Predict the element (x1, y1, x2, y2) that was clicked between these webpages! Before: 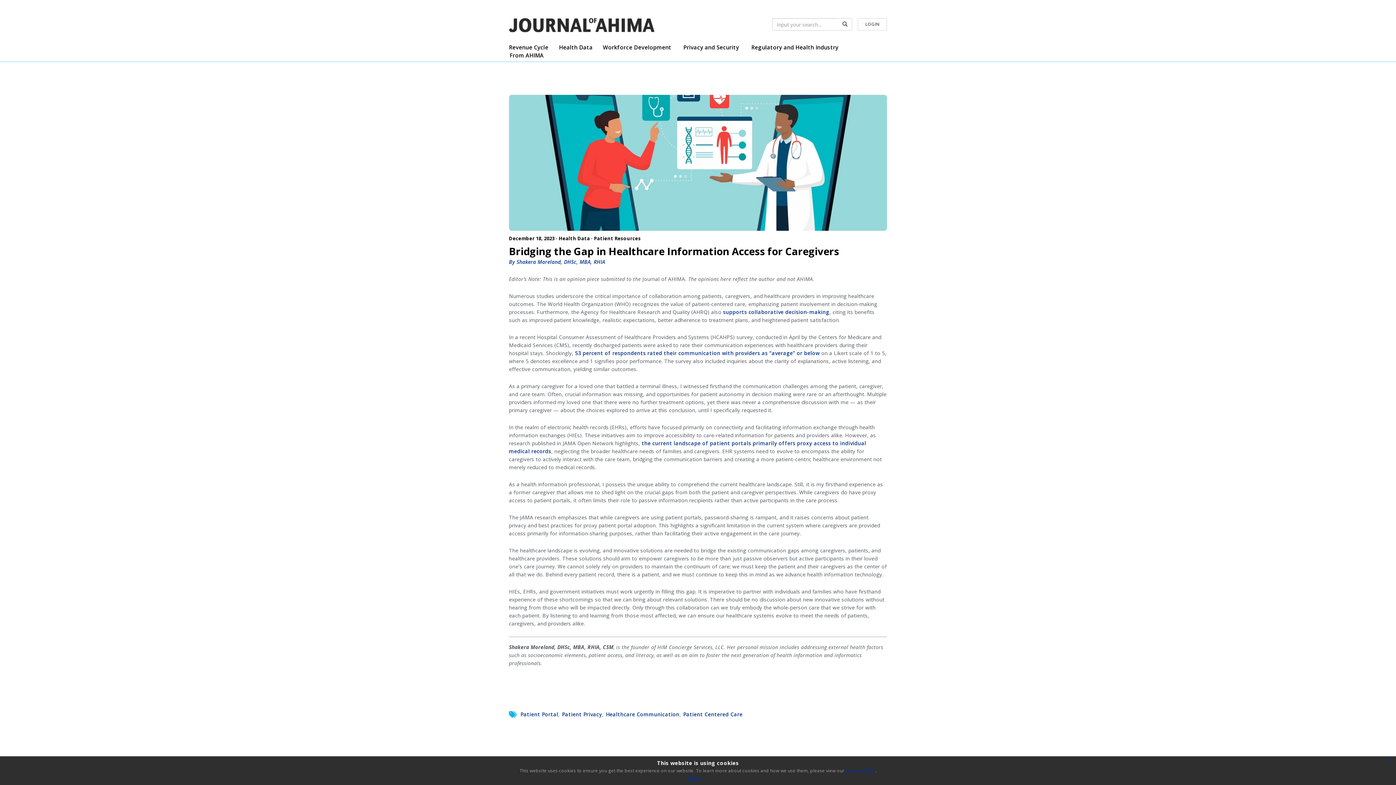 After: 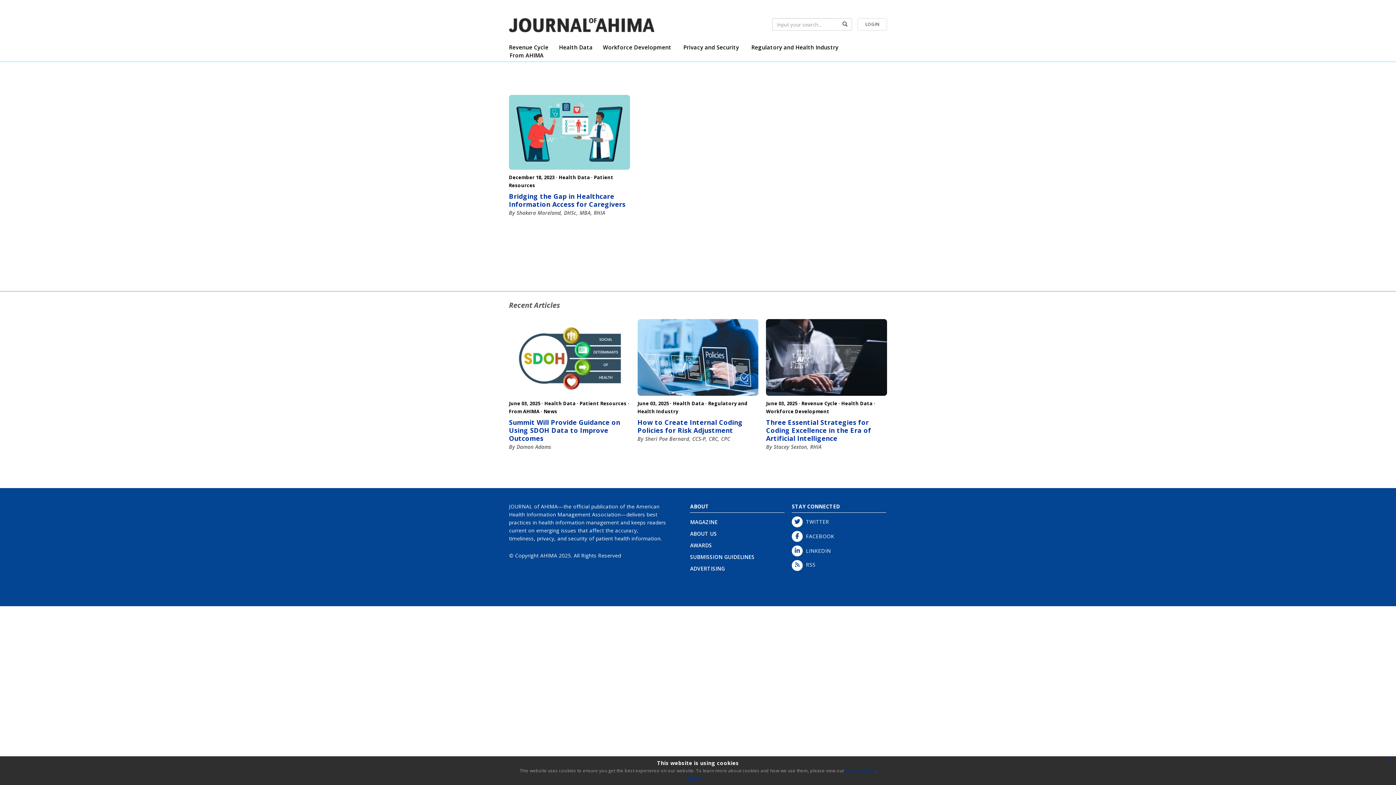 Action: bbox: (683, 711, 742, 719) label: Patient Centered Care